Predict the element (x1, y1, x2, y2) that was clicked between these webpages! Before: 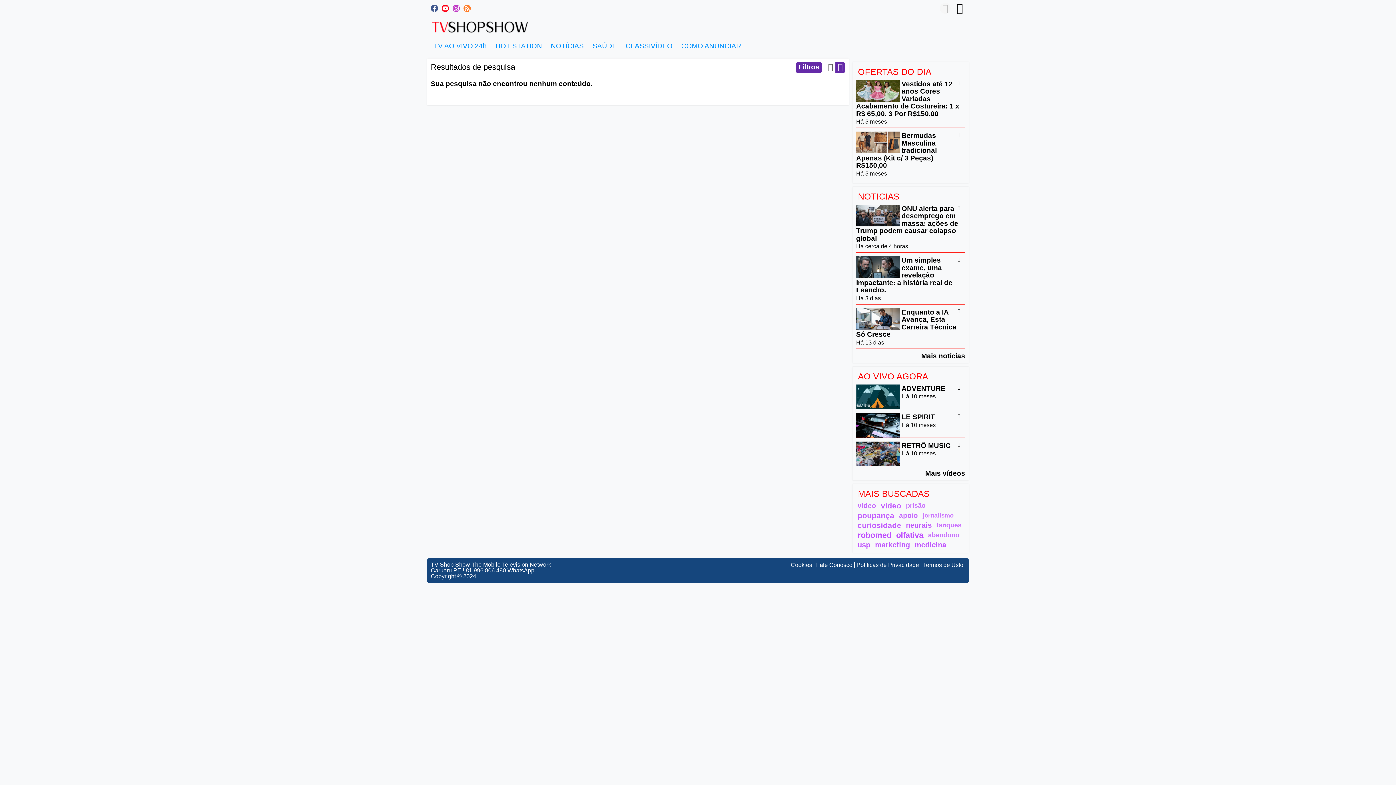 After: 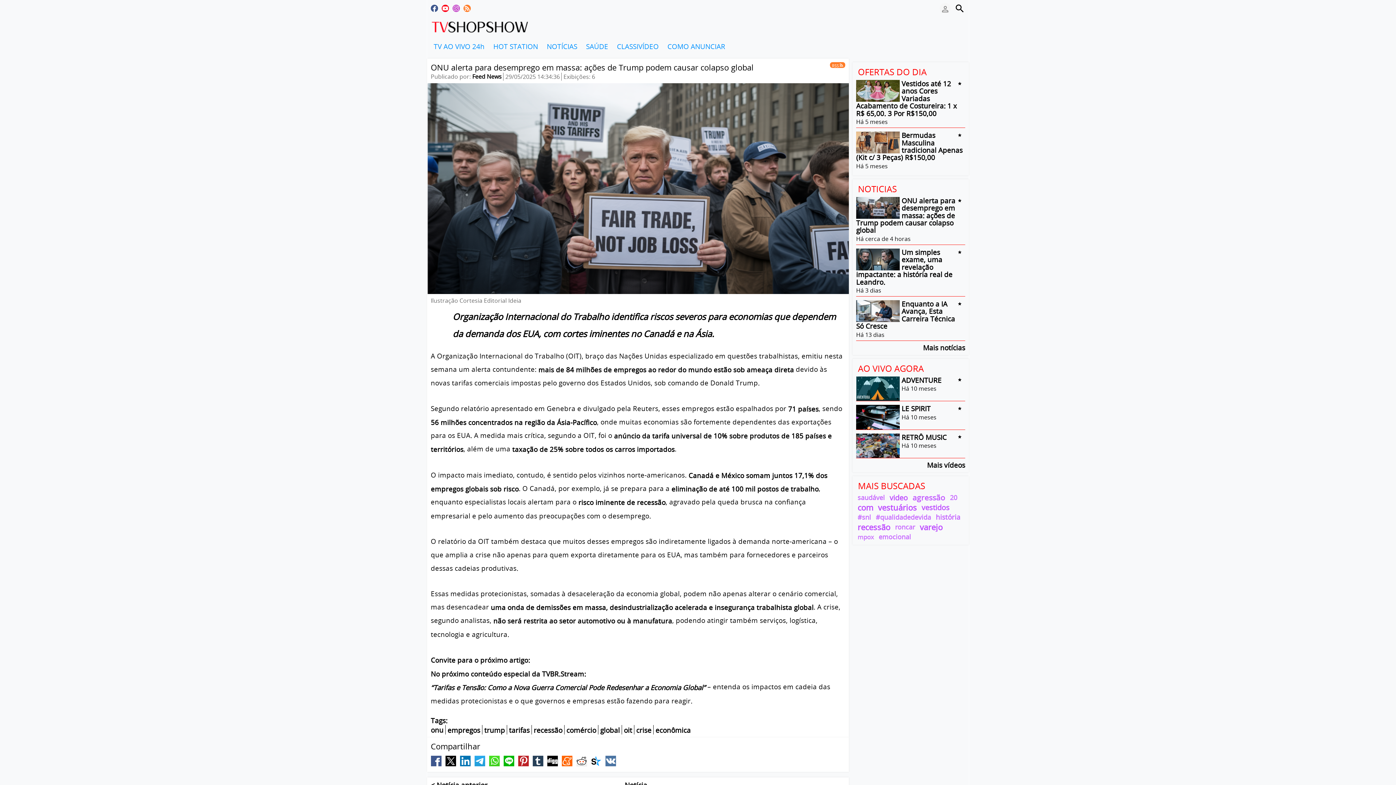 Action: bbox: (856, 204, 958, 242) label: ONU alerta para desemprego em massa: ações de Trump podem causar colapso global